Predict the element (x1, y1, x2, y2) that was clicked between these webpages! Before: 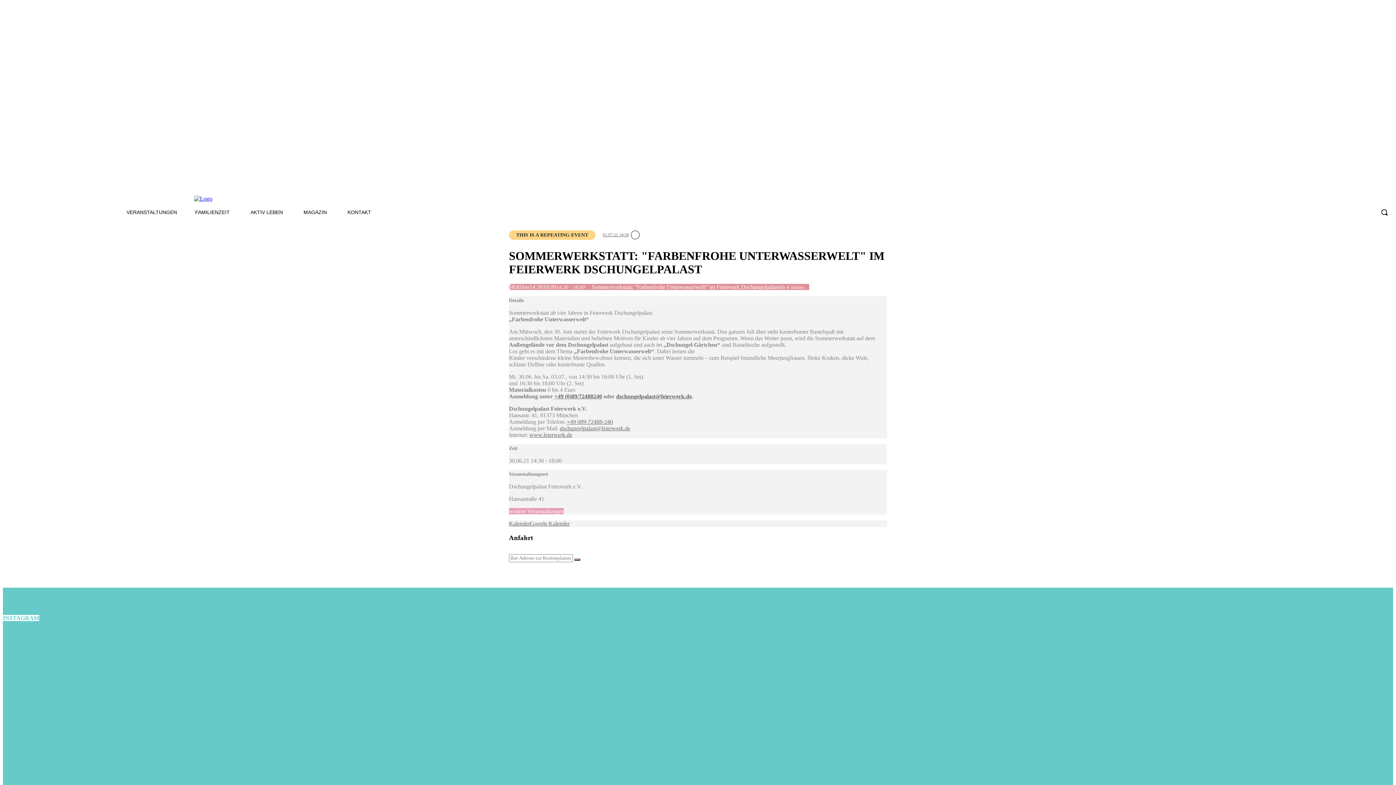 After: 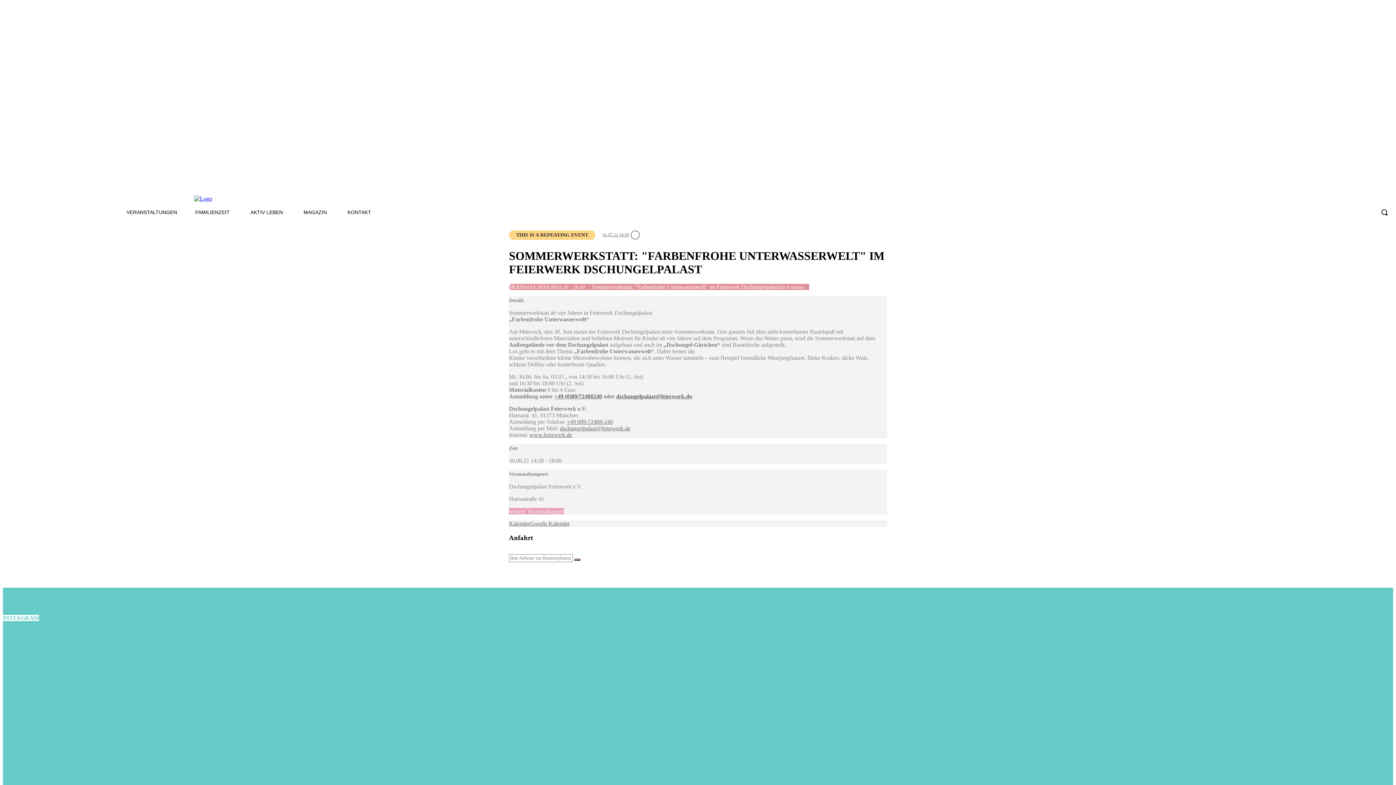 Action: bbox: (1376, 203, 1393, 221) label: Search